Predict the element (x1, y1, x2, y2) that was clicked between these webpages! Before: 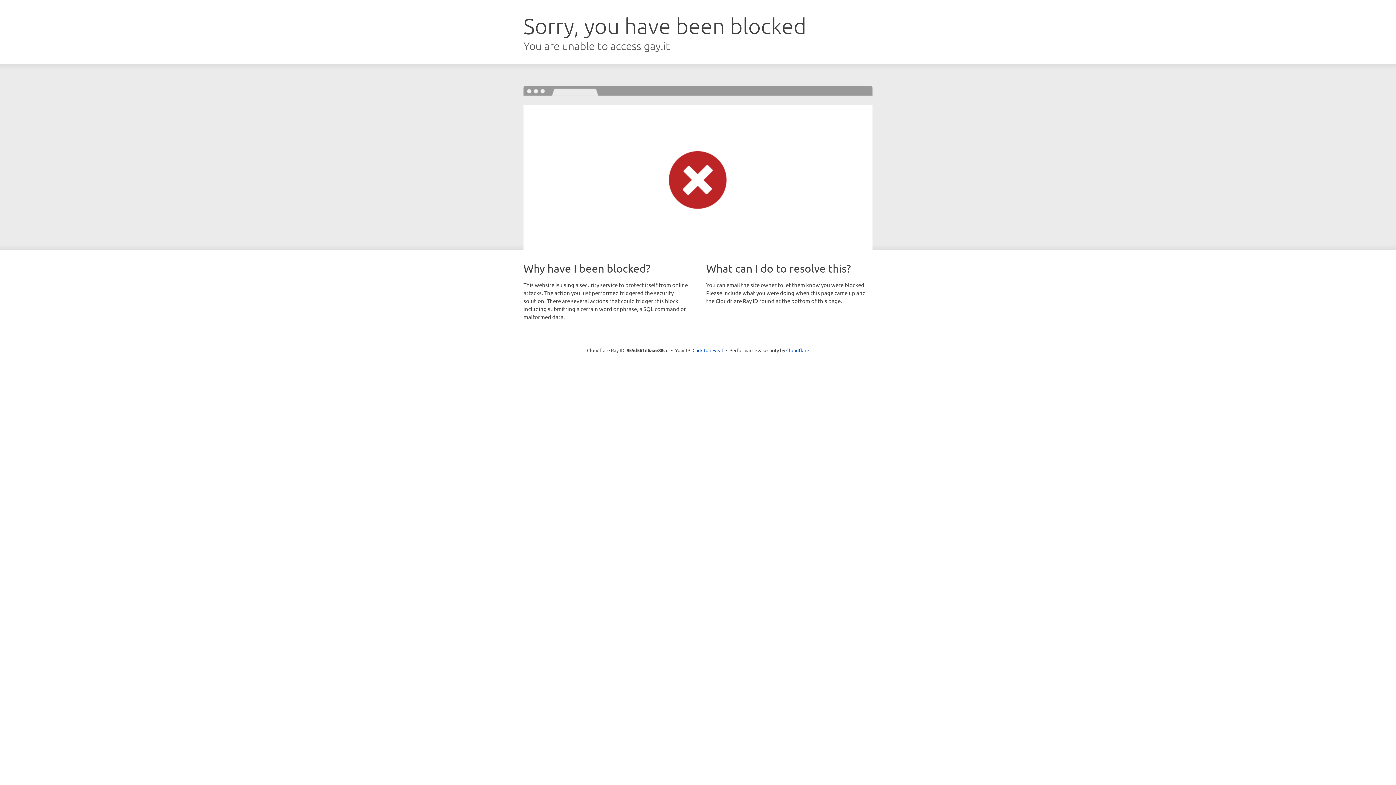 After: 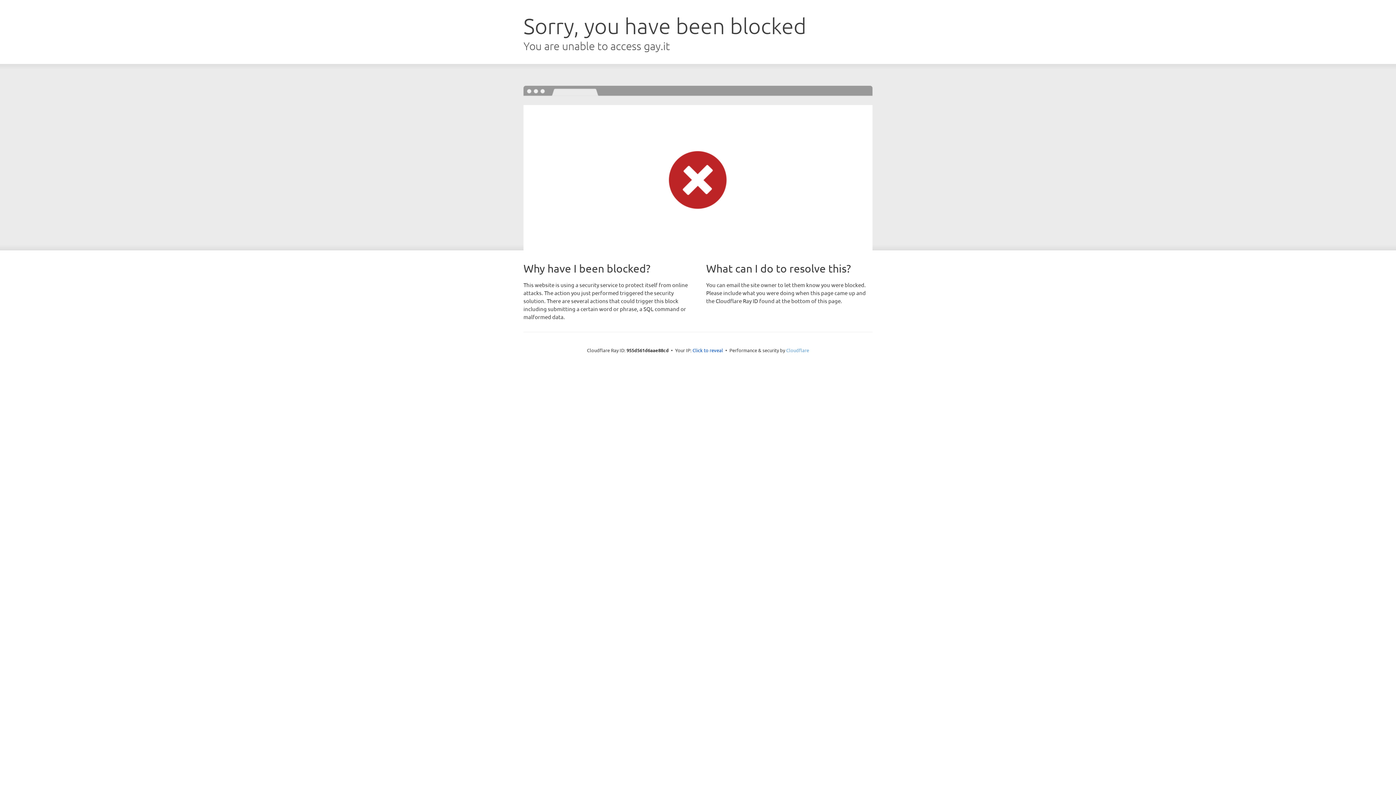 Action: bbox: (786, 347, 809, 353) label: Cloudflare